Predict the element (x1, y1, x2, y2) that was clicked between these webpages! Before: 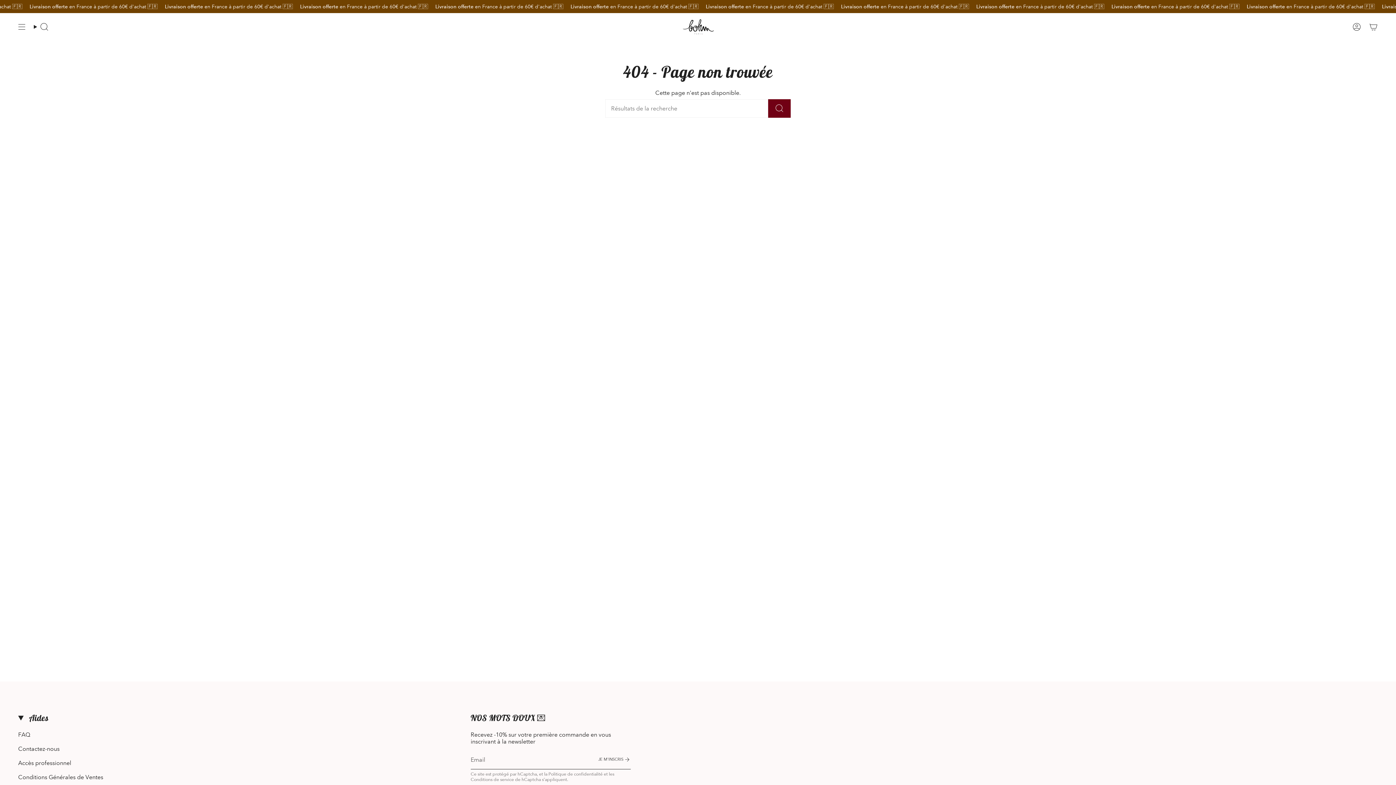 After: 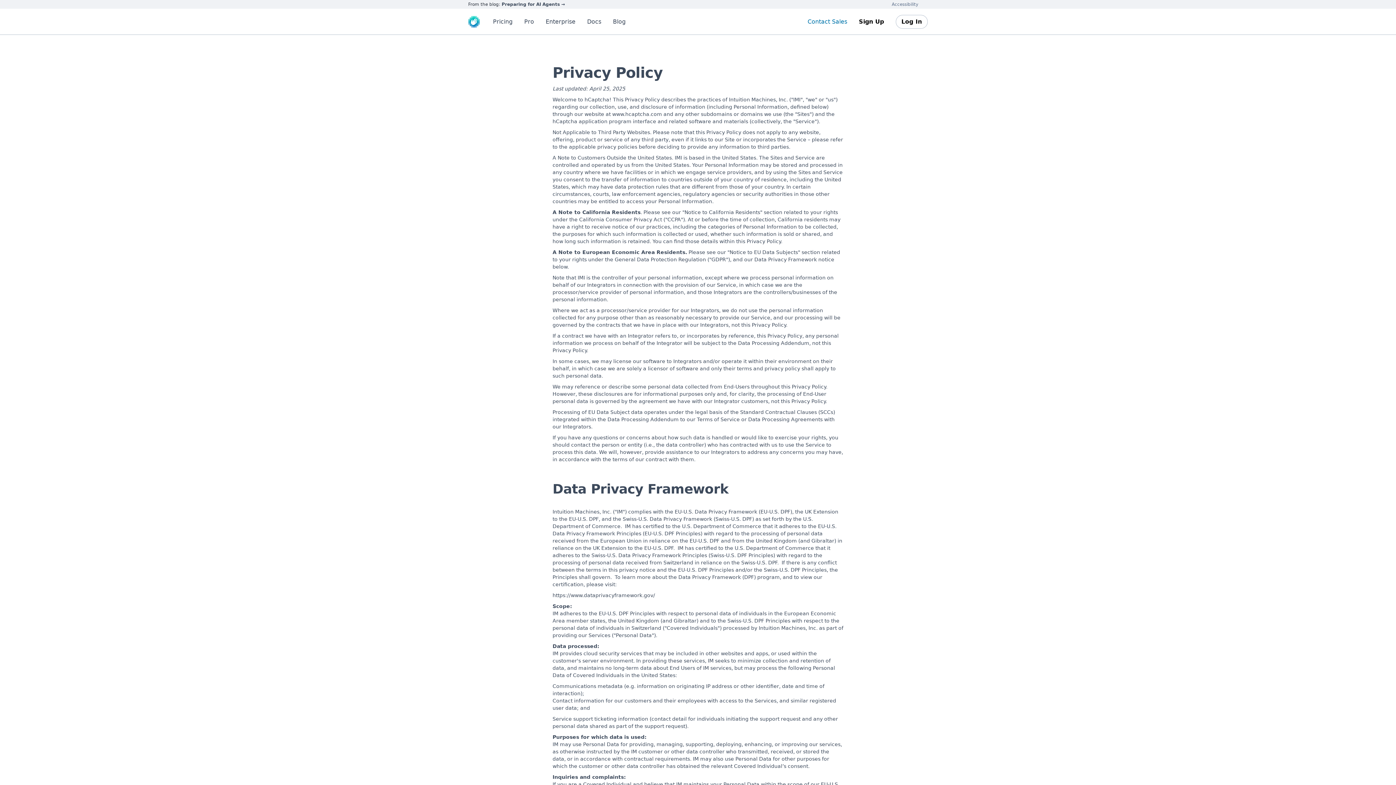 Action: label: Politique de confidentialité bbox: (548, 771, 602, 777)